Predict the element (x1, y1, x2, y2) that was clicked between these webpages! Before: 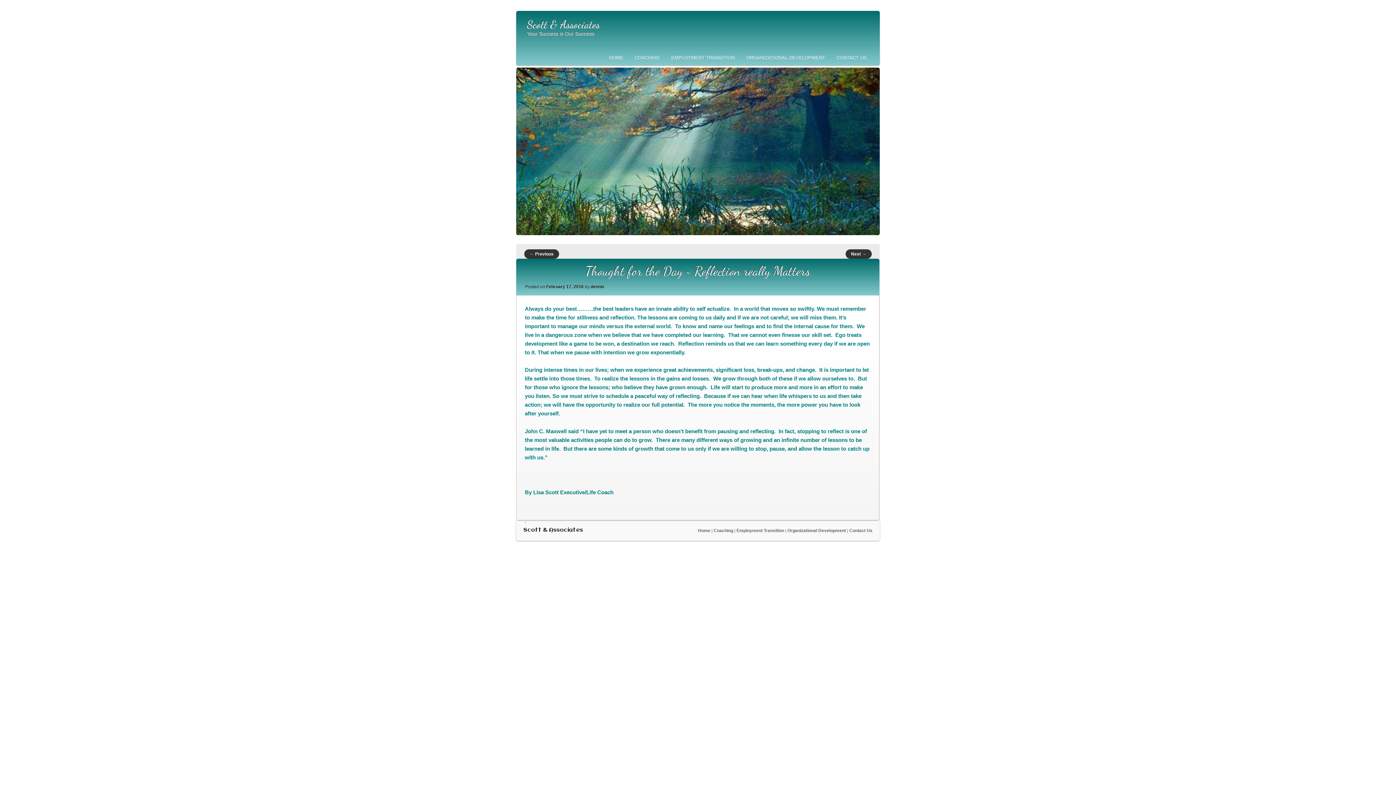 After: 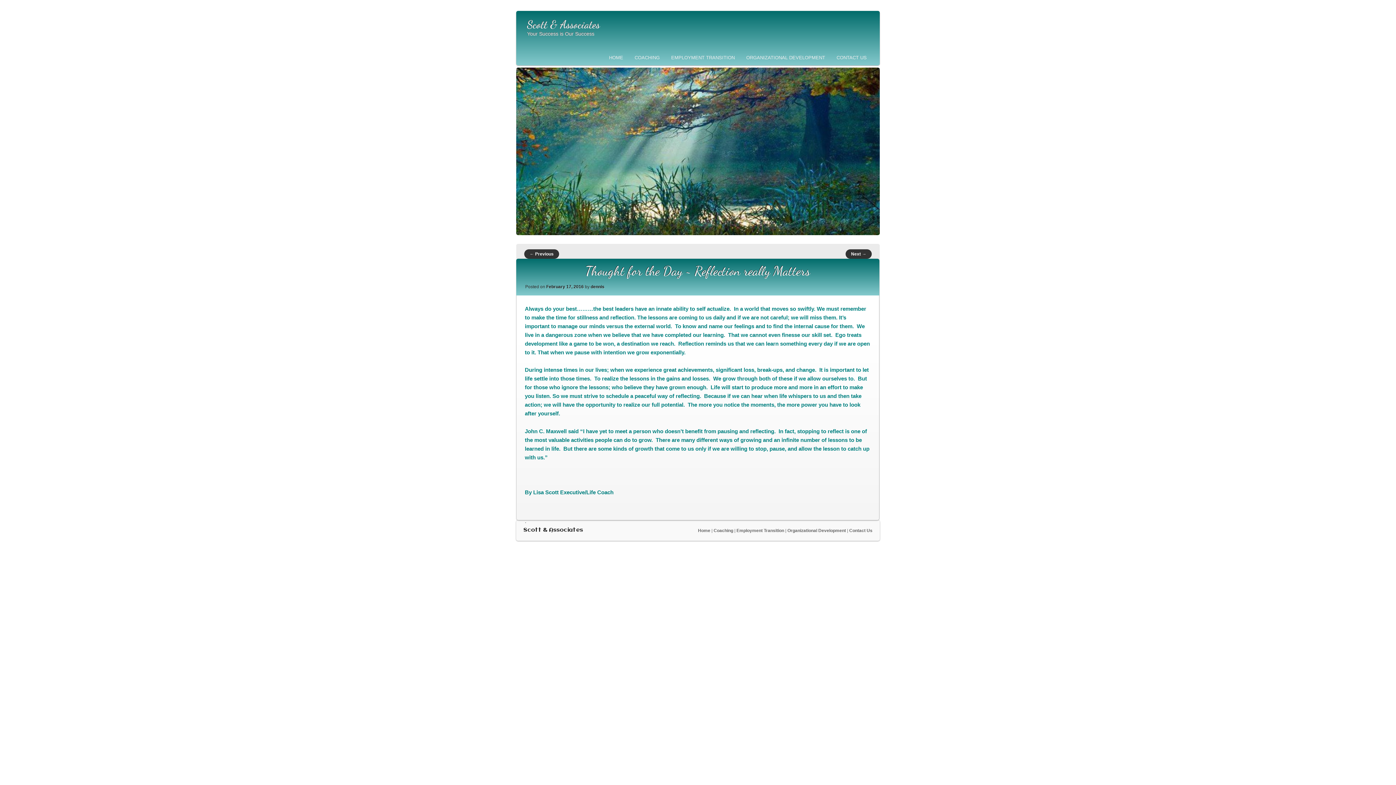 Action: label: February 17, 2016 bbox: (546, 284, 583, 289)